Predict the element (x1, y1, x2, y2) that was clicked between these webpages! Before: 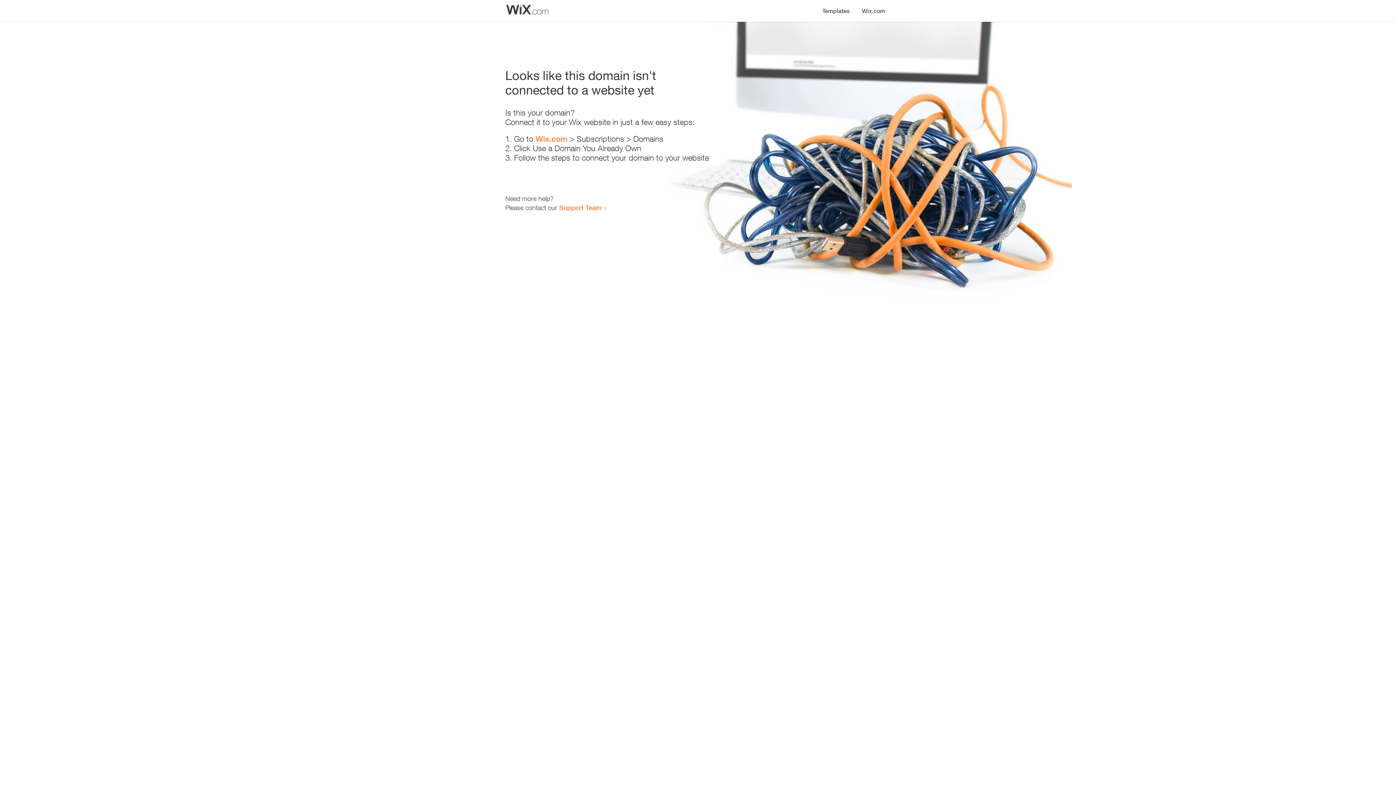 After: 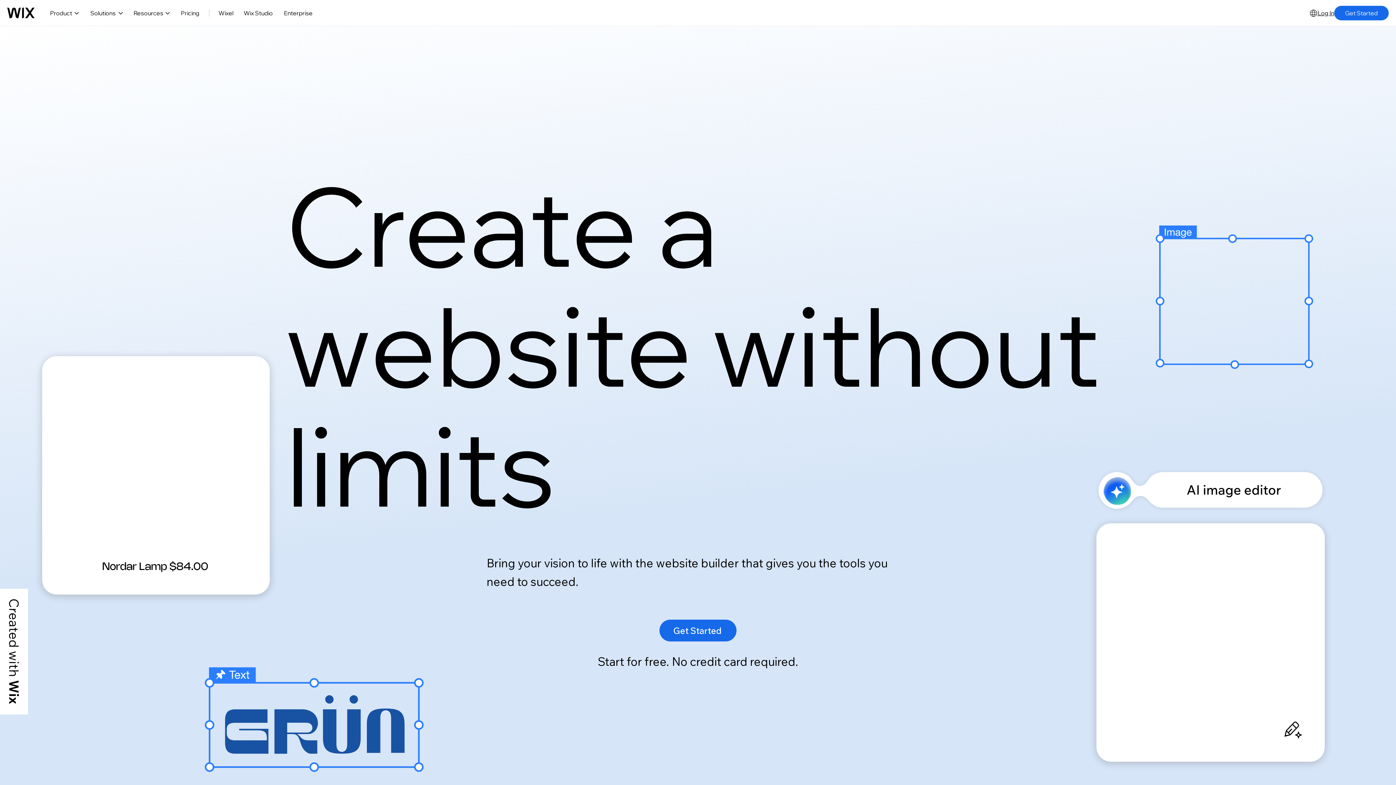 Action: bbox: (535, 134, 567, 143) label: Wix.com